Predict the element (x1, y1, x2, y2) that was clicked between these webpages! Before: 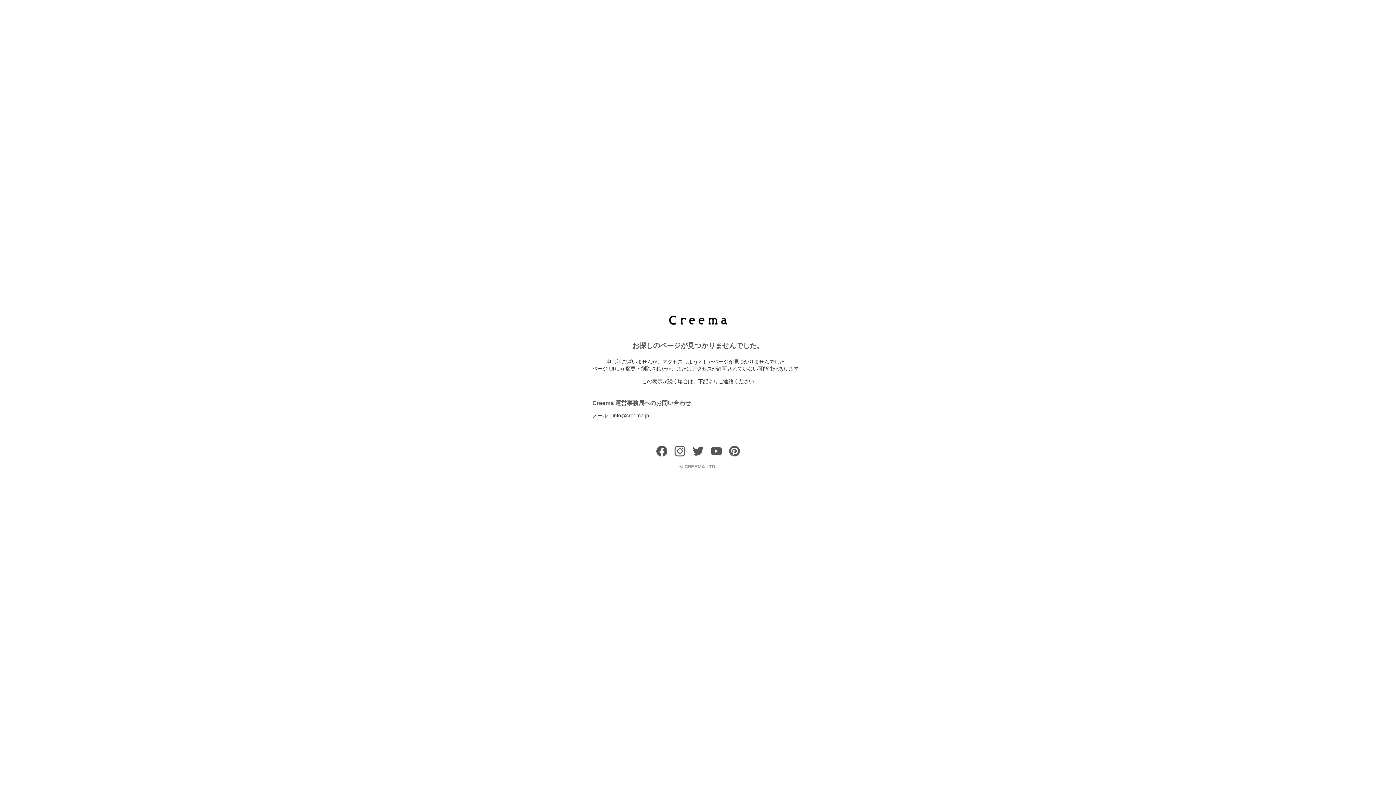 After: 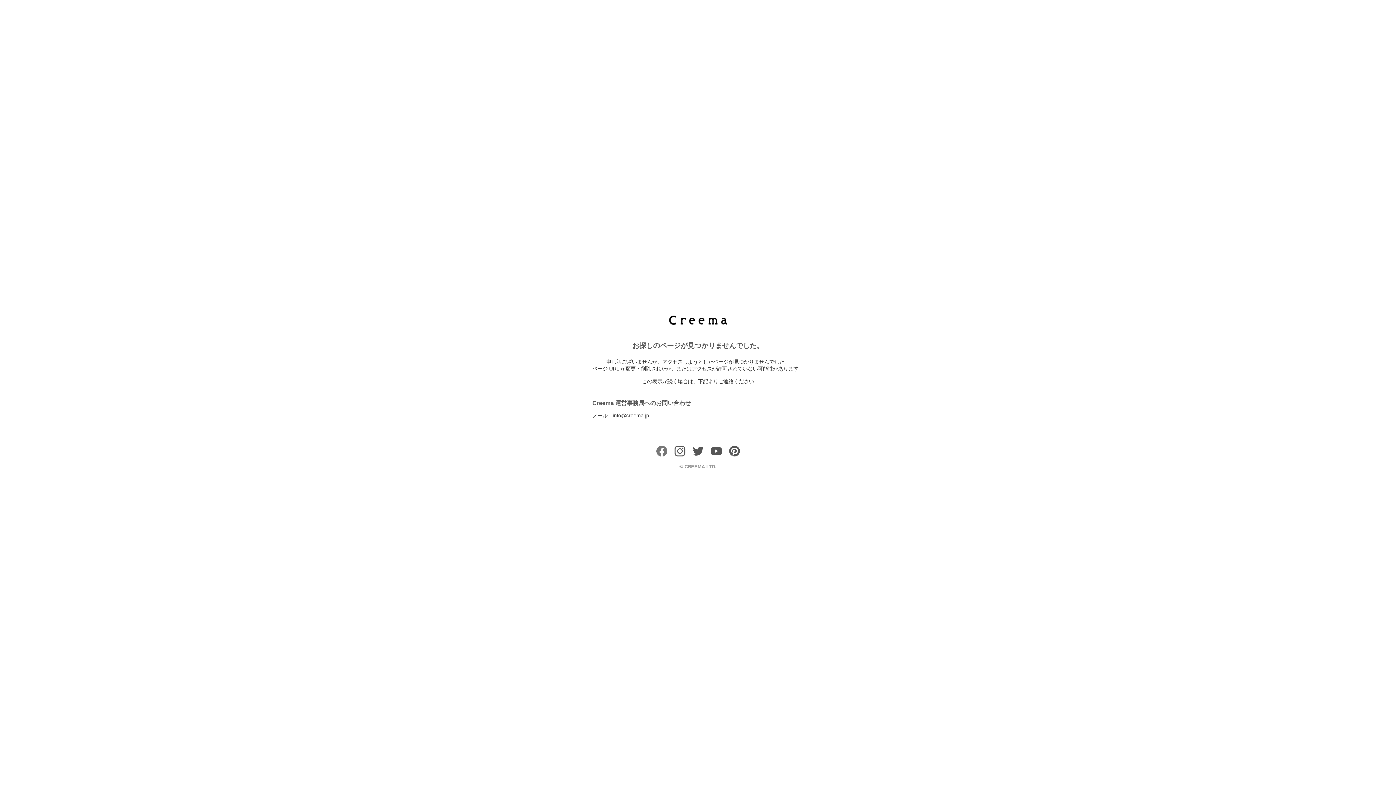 Action: bbox: (656, 451, 667, 458)